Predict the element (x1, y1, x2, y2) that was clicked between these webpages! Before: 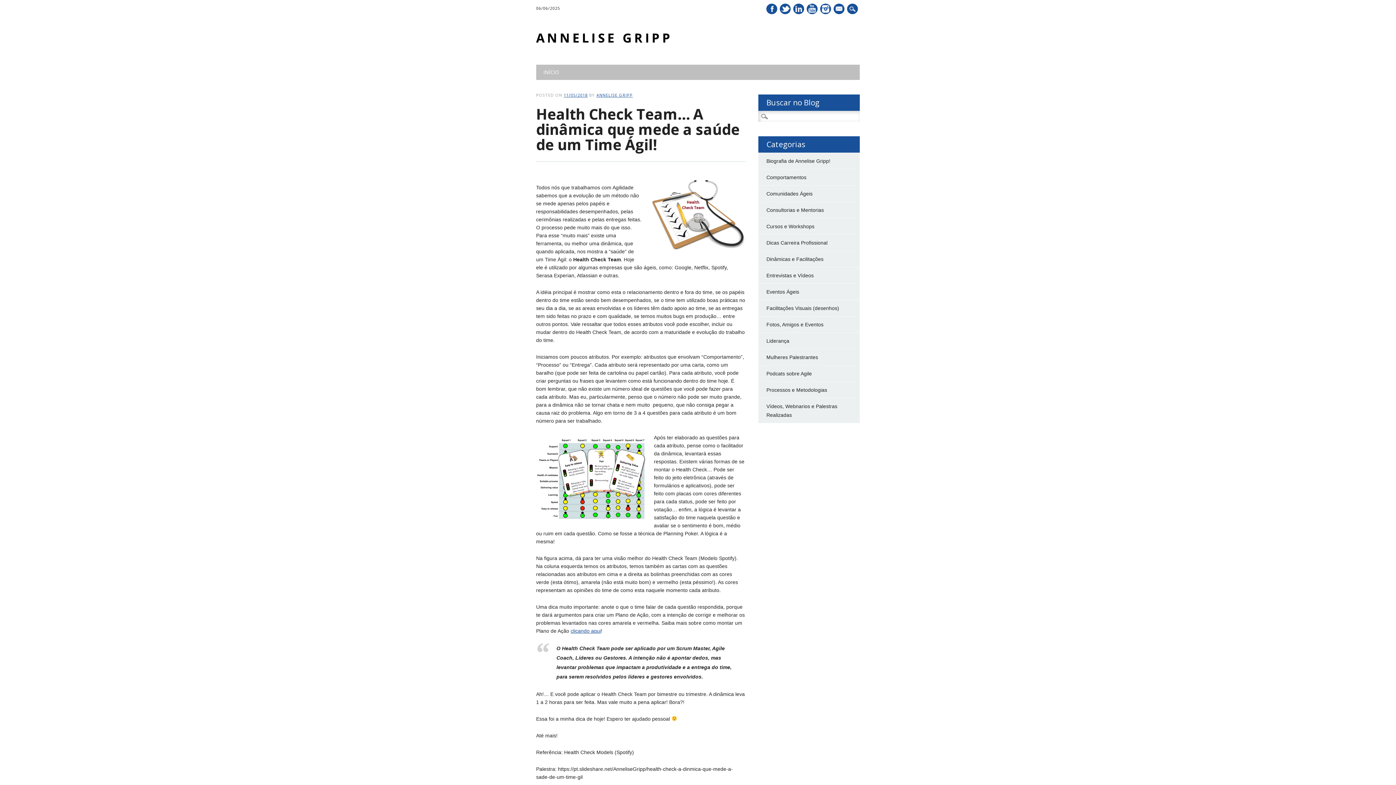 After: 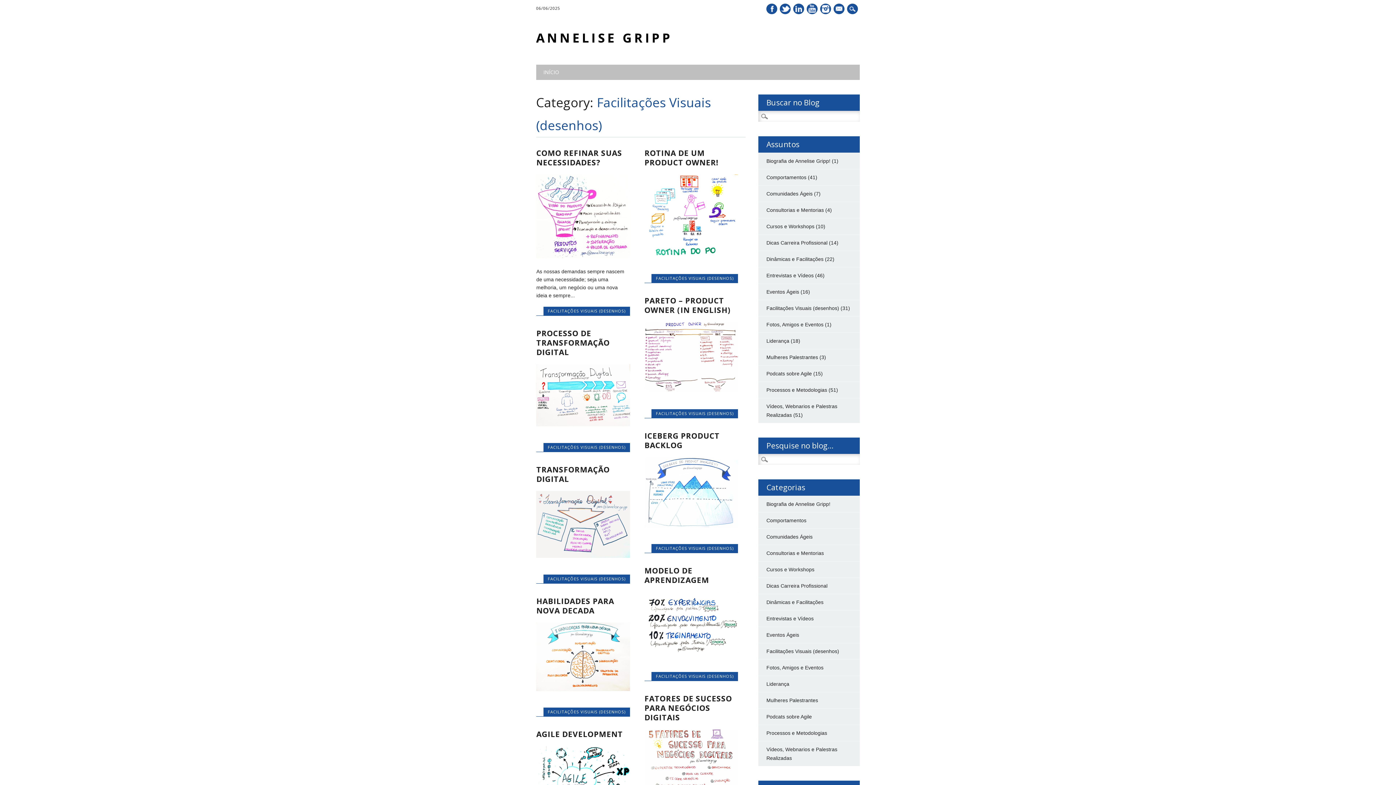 Action: label: Facilitações Visuais (desenhos) bbox: (766, 305, 839, 311)